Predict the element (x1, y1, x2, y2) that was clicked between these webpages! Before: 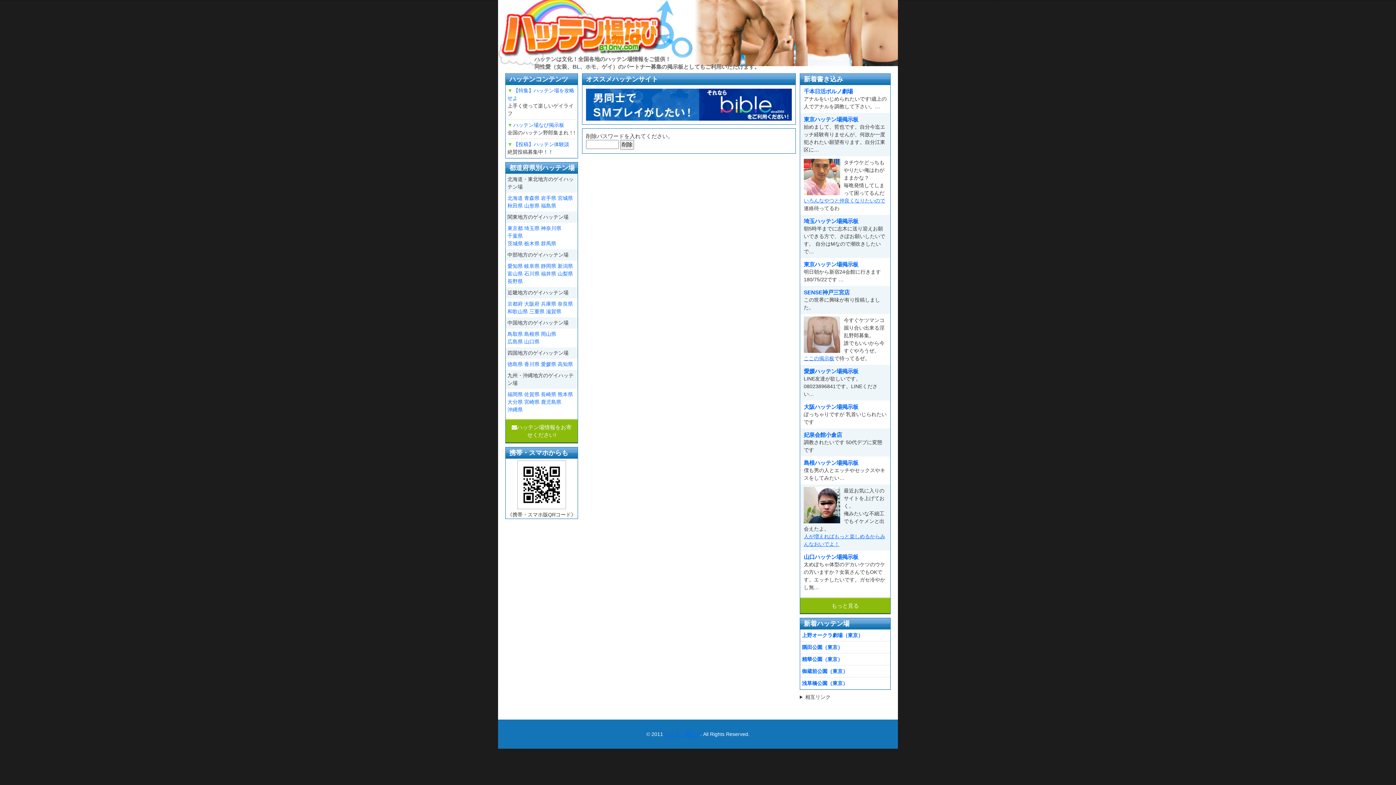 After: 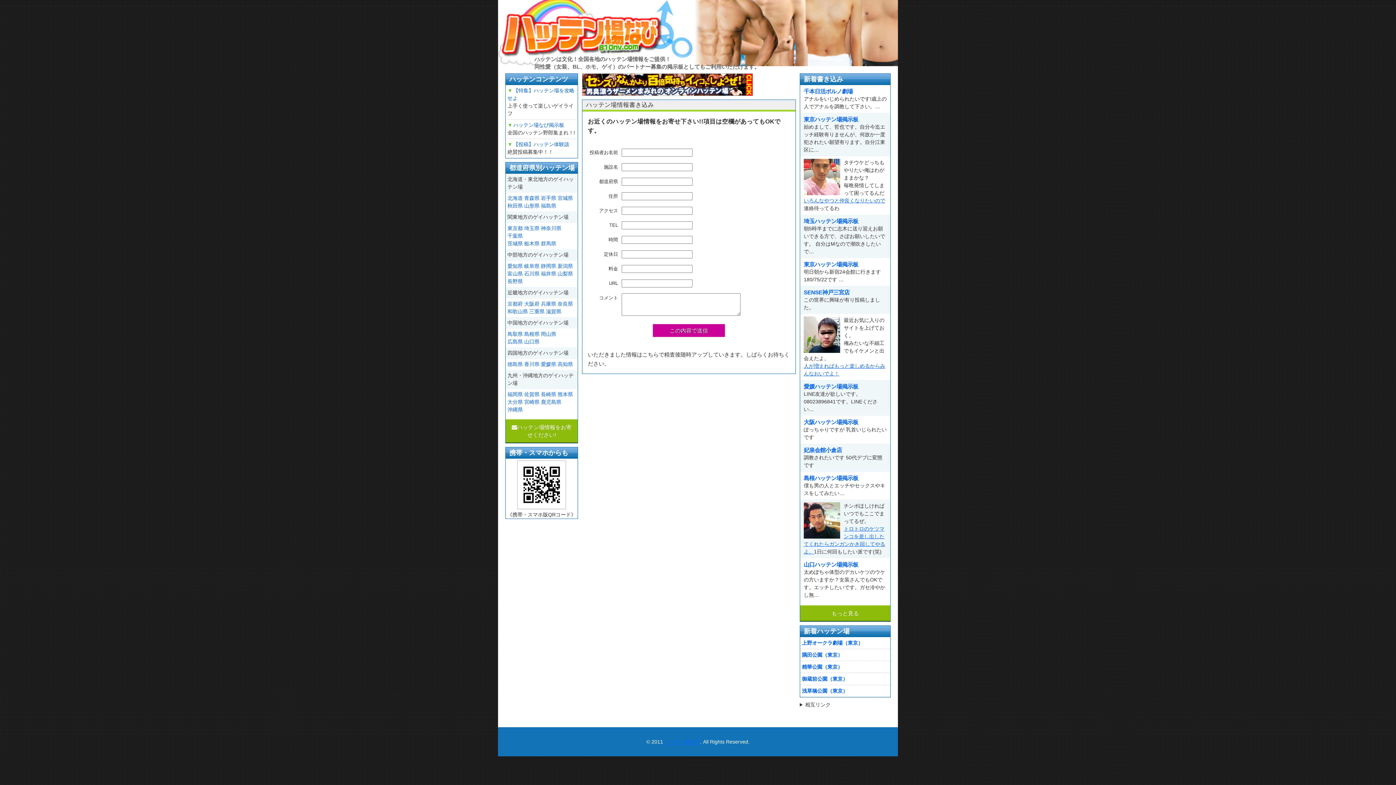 Action: label: ハッテン場情報をお寄せください! bbox: (505, 419, 577, 443)